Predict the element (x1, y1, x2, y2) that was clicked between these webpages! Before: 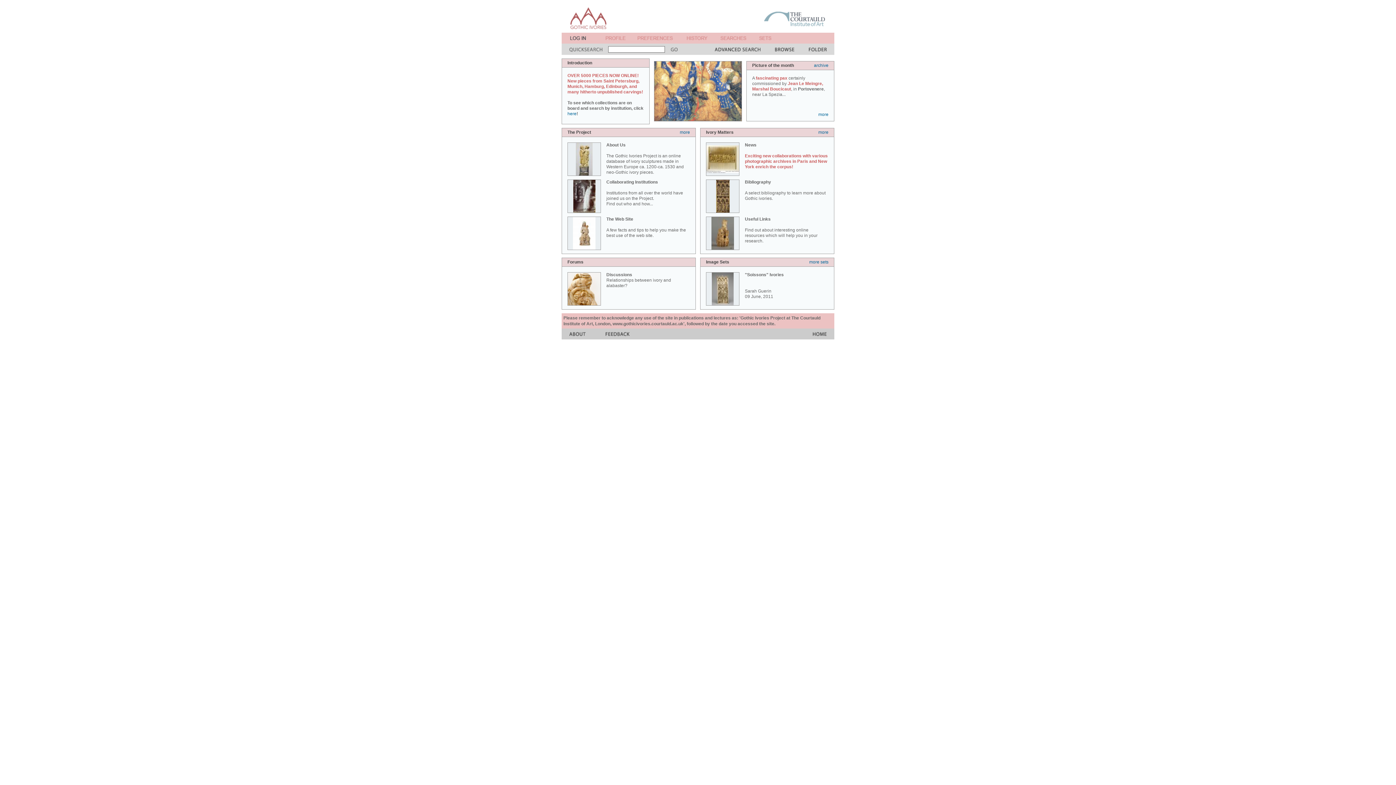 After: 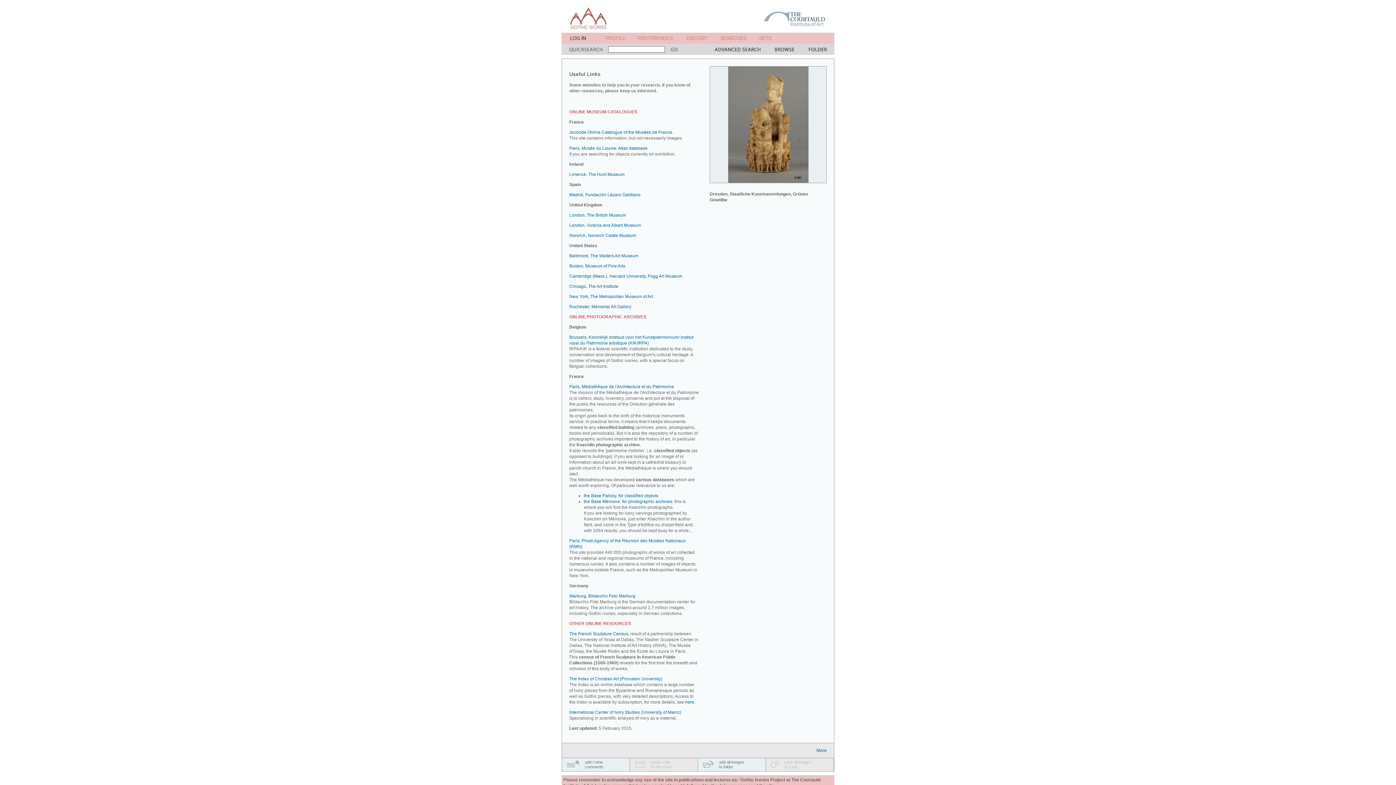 Action: bbox: (711, 244, 734, 250)